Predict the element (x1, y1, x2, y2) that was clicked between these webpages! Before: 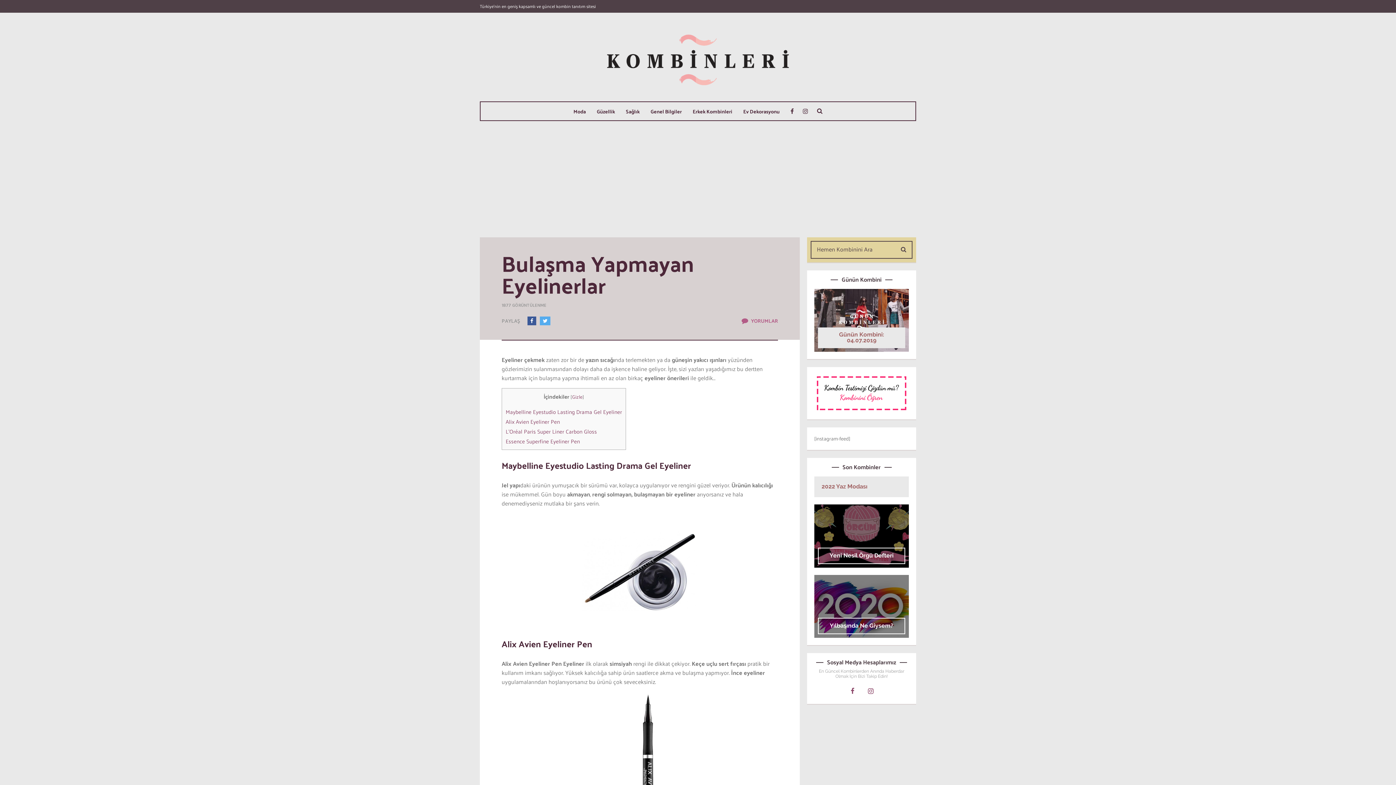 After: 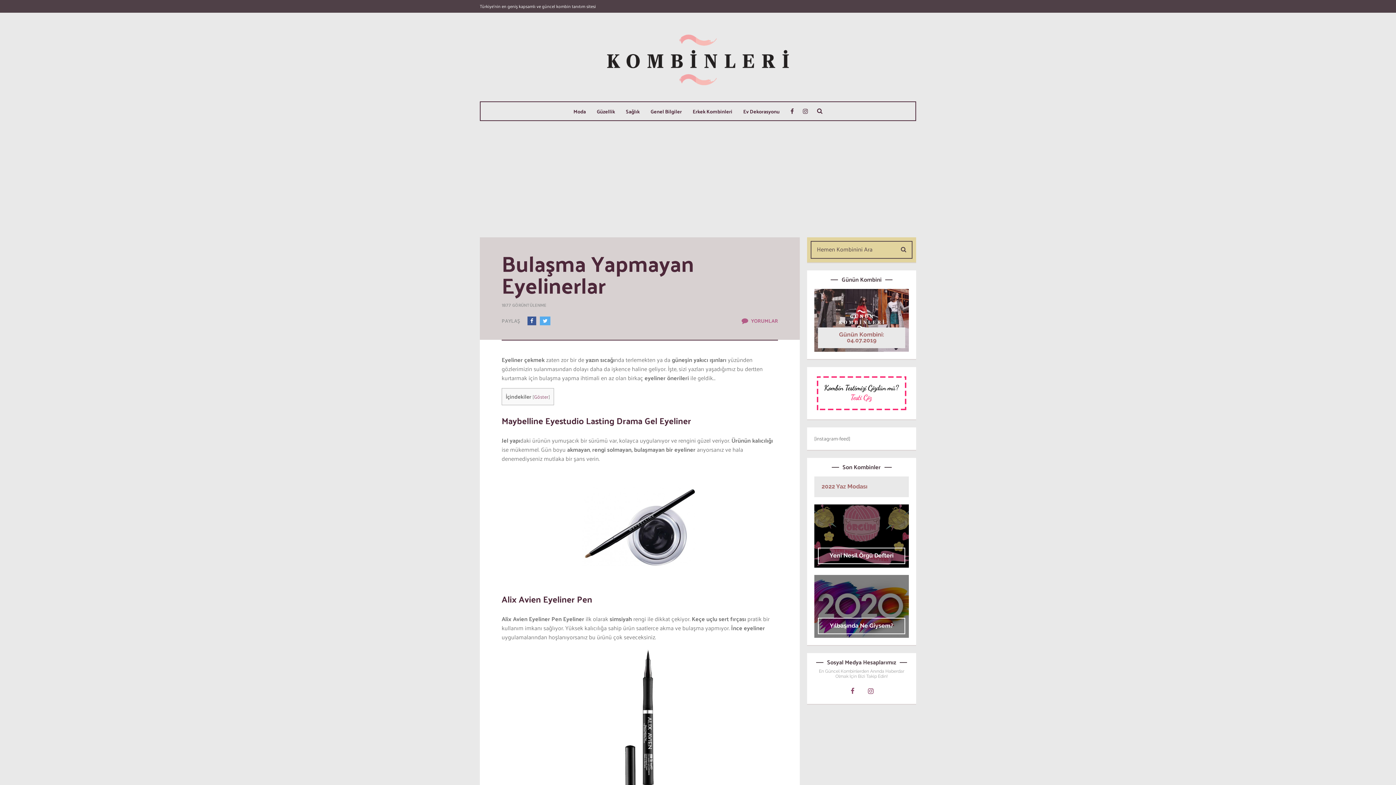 Action: bbox: (572, 392, 582, 401) label: Gizle